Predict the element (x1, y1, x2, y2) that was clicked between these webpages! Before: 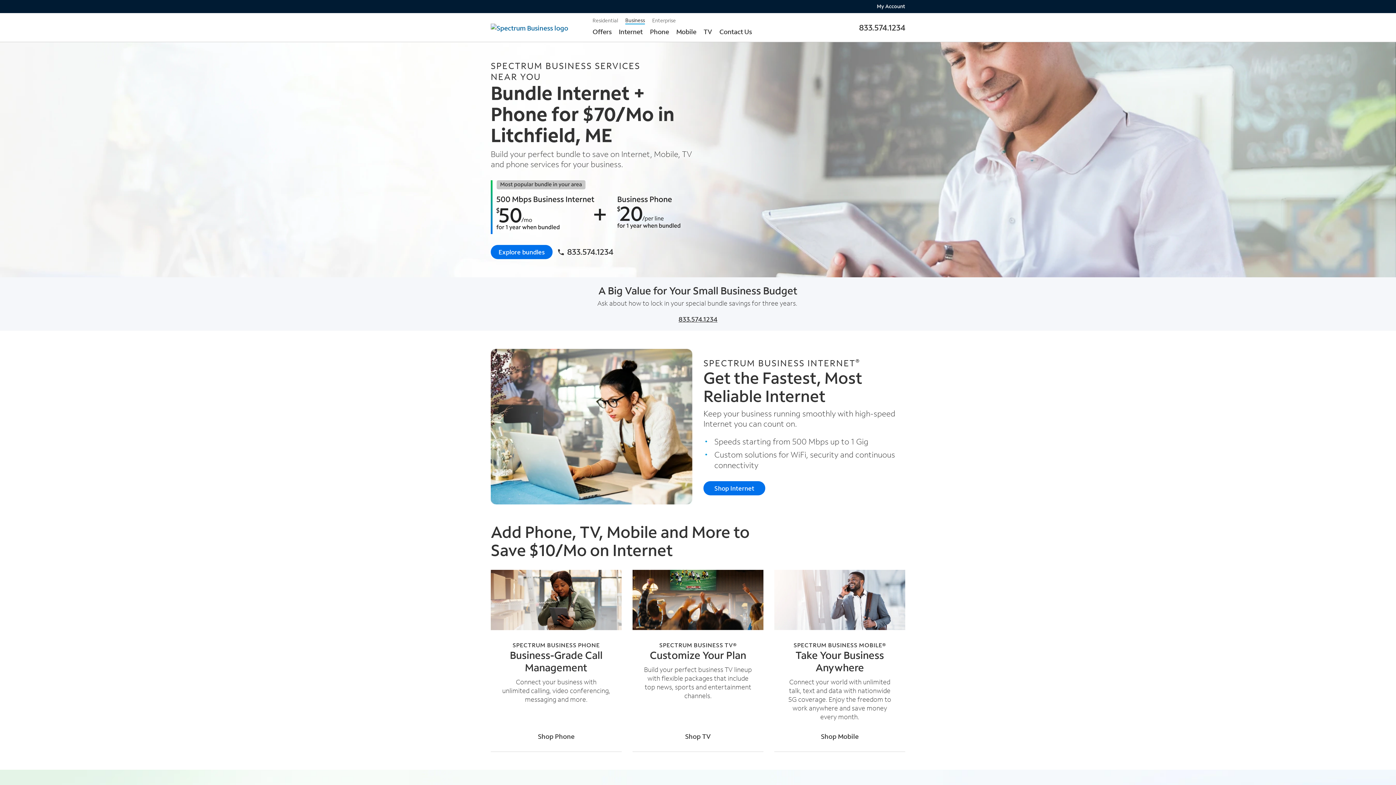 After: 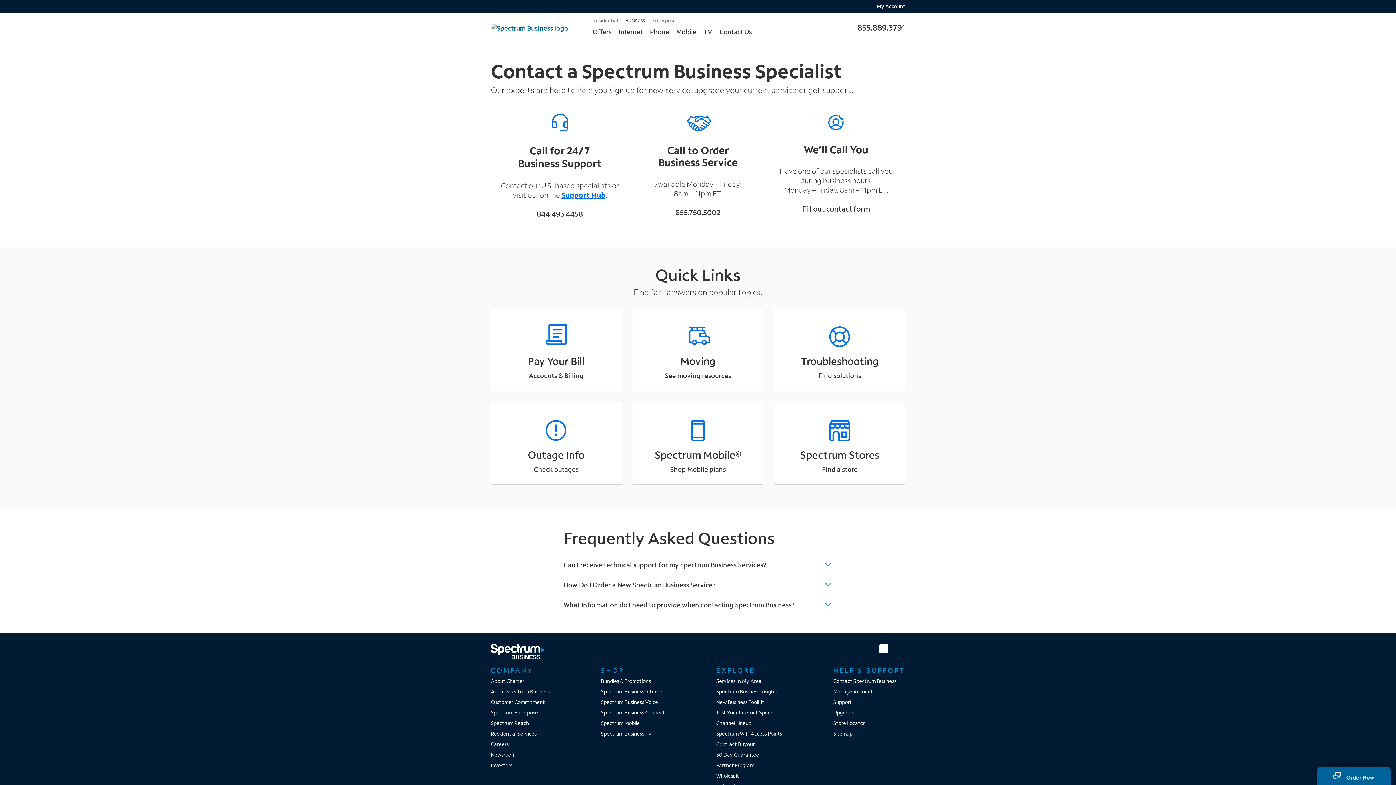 Action: bbox: (715, 27, 755, 37) label:  Sub-menu list for Contact Us